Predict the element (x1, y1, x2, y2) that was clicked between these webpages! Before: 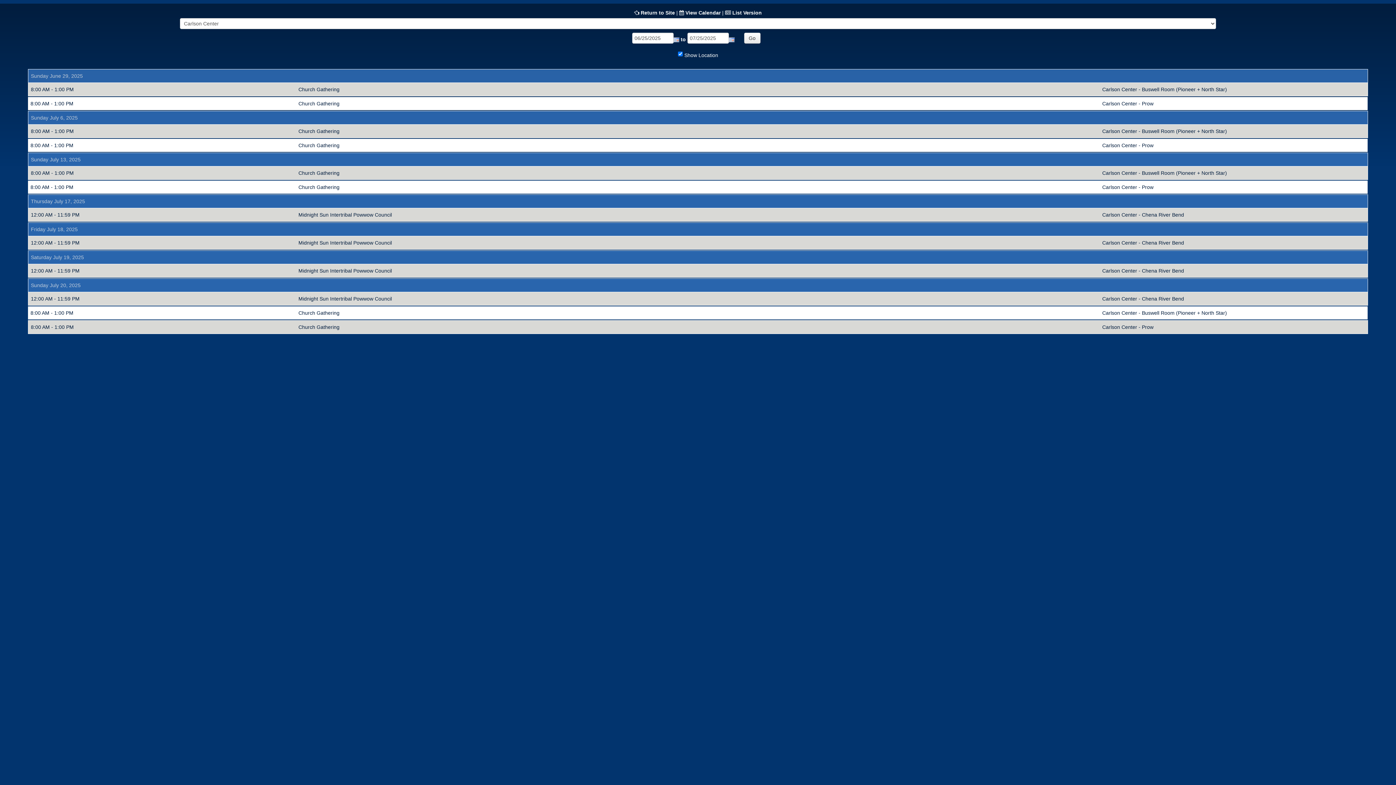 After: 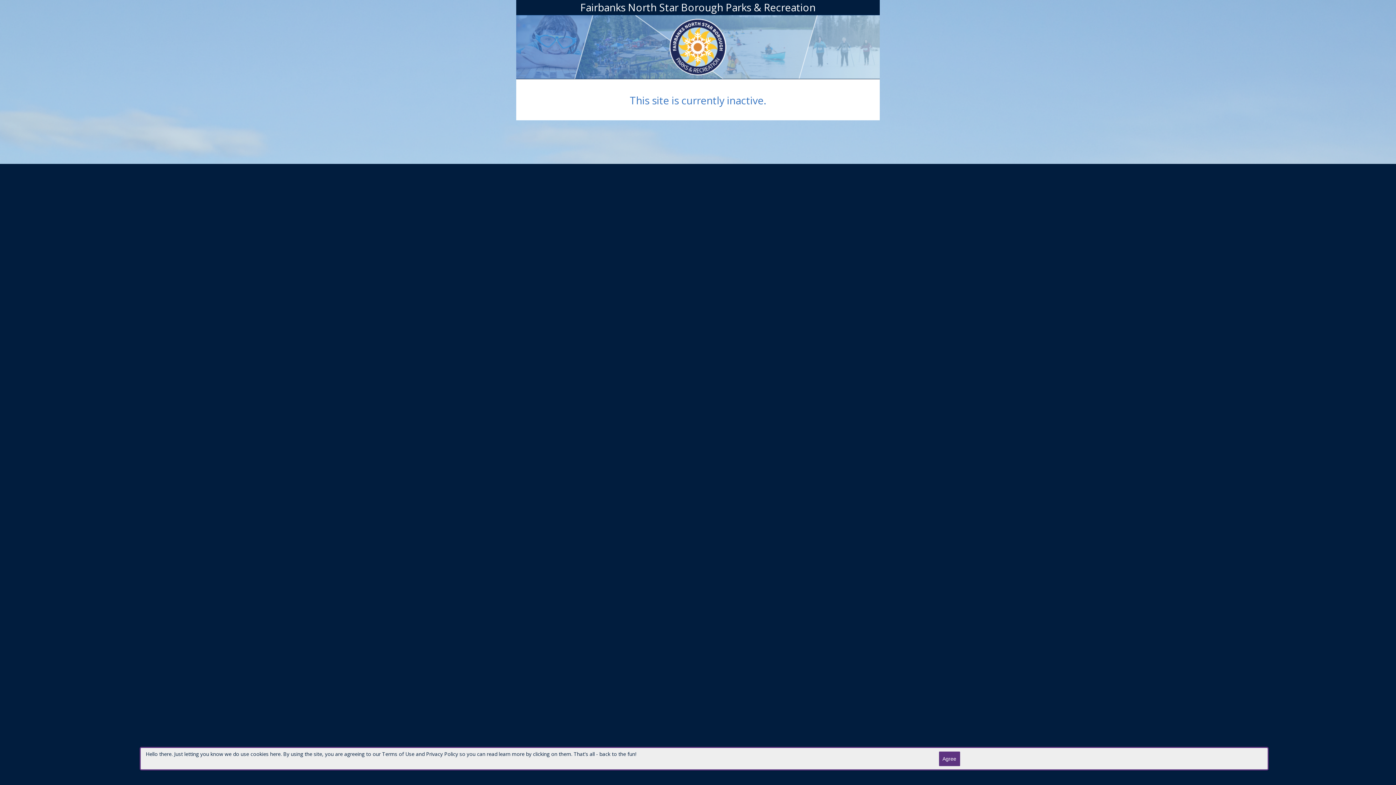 Action: bbox: (640, 9, 675, 15) label: Return to Site